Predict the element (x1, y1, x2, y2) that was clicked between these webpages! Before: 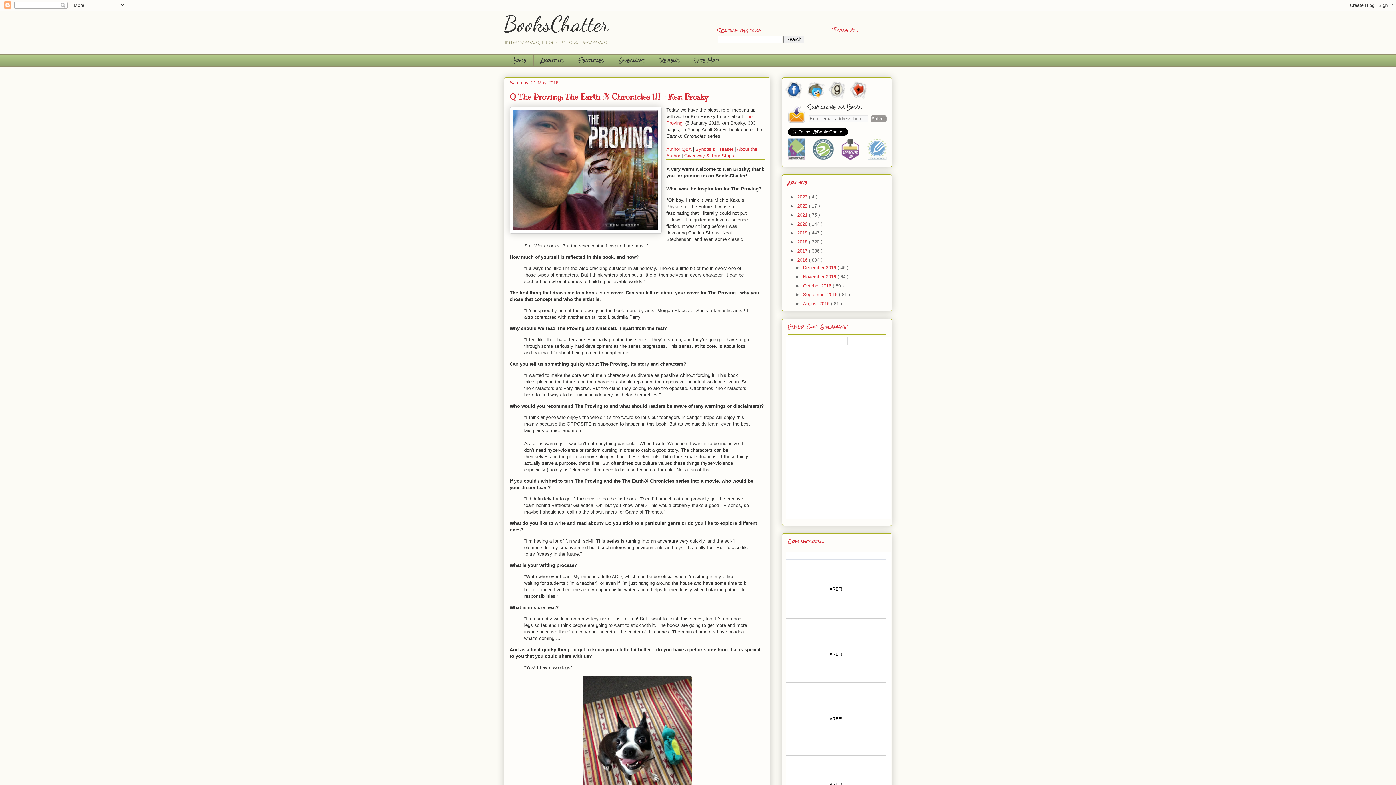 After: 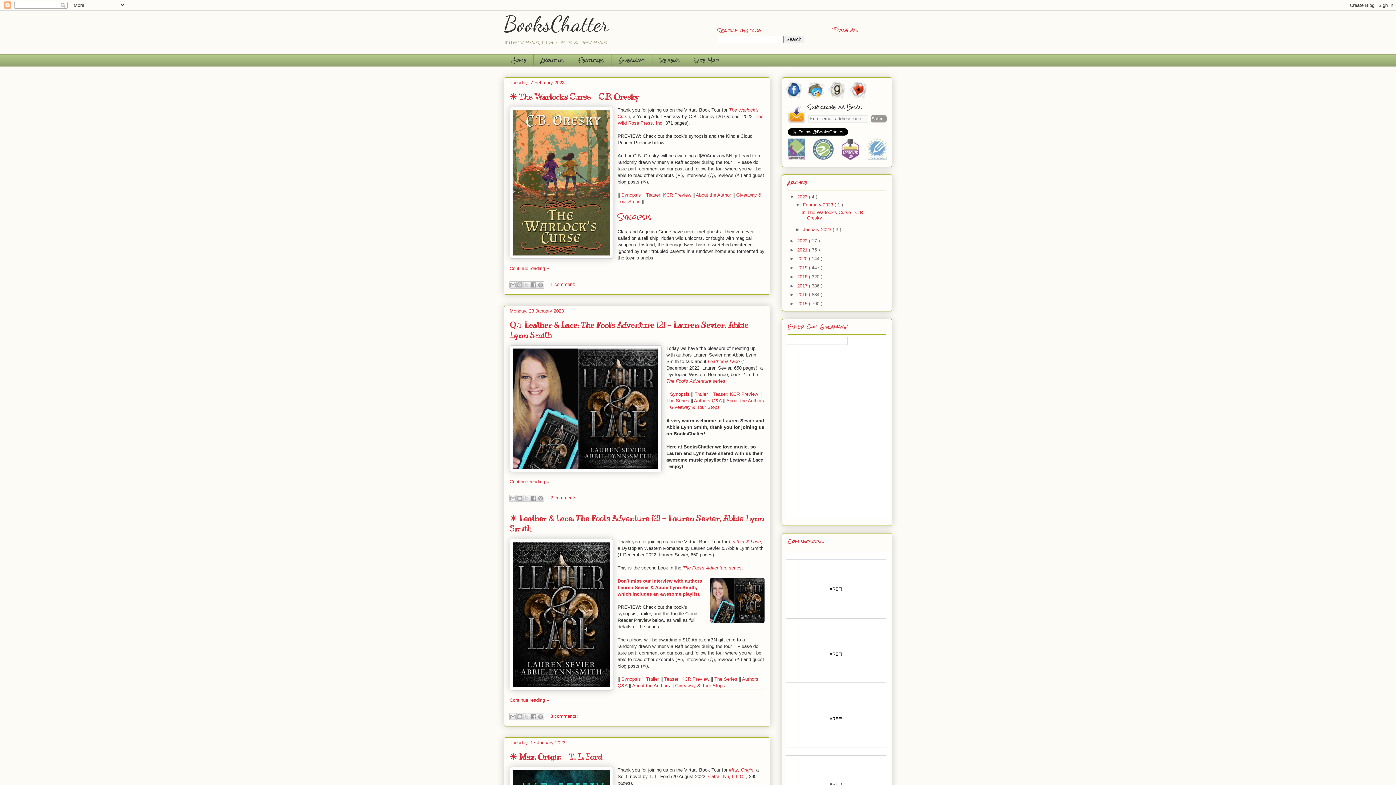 Action: label: 2023  bbox: (797, 194, 809, 199)